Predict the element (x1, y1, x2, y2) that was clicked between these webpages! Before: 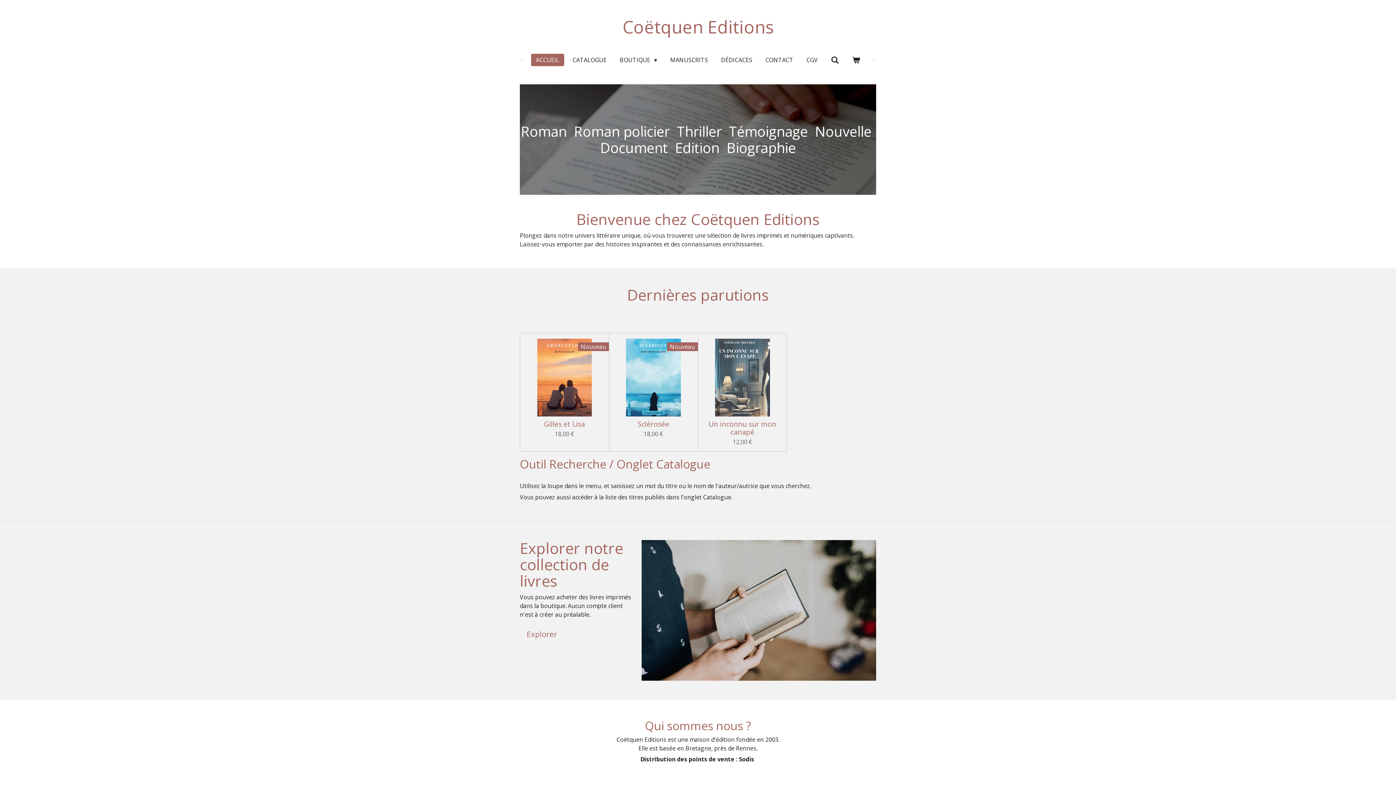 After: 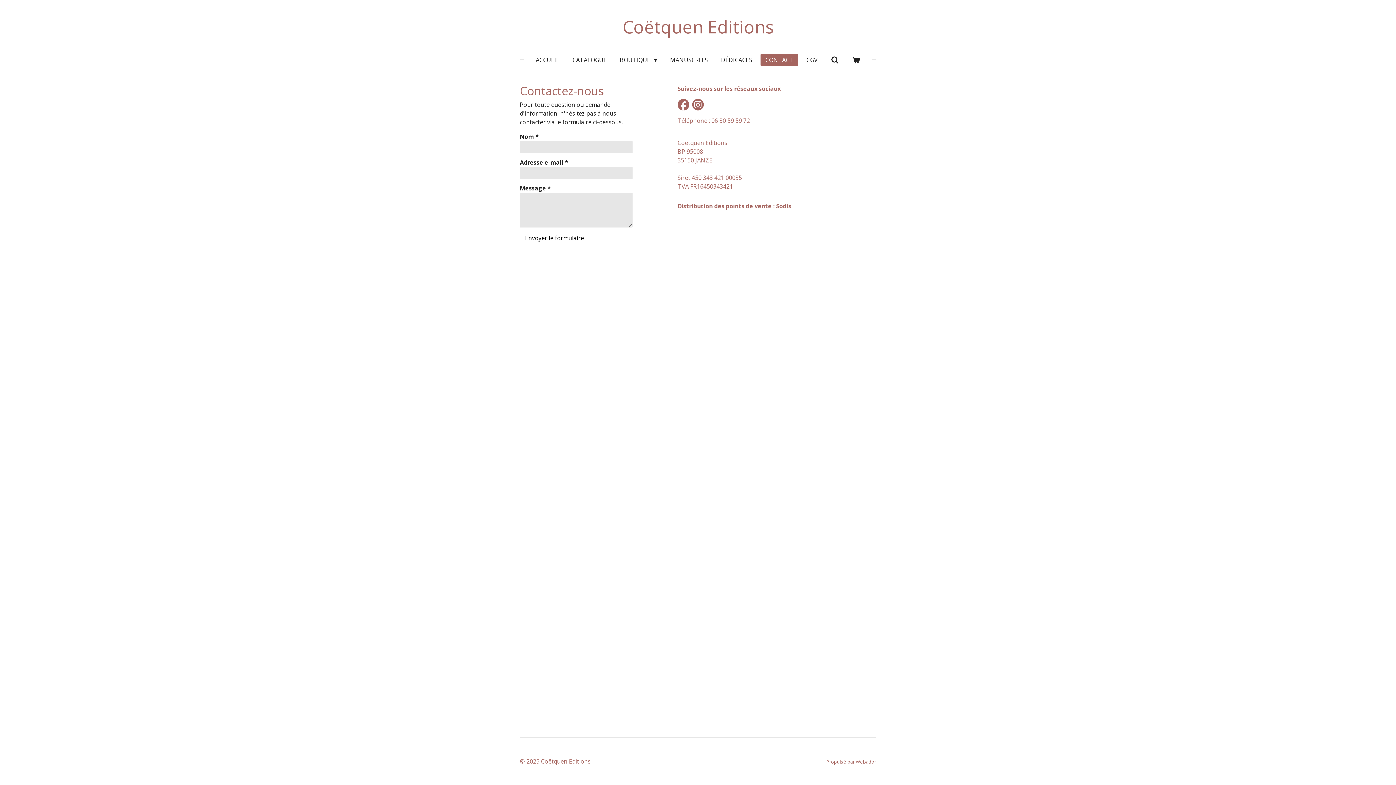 Action: label: CONTACT bbox: (760, 53, 798, 66)